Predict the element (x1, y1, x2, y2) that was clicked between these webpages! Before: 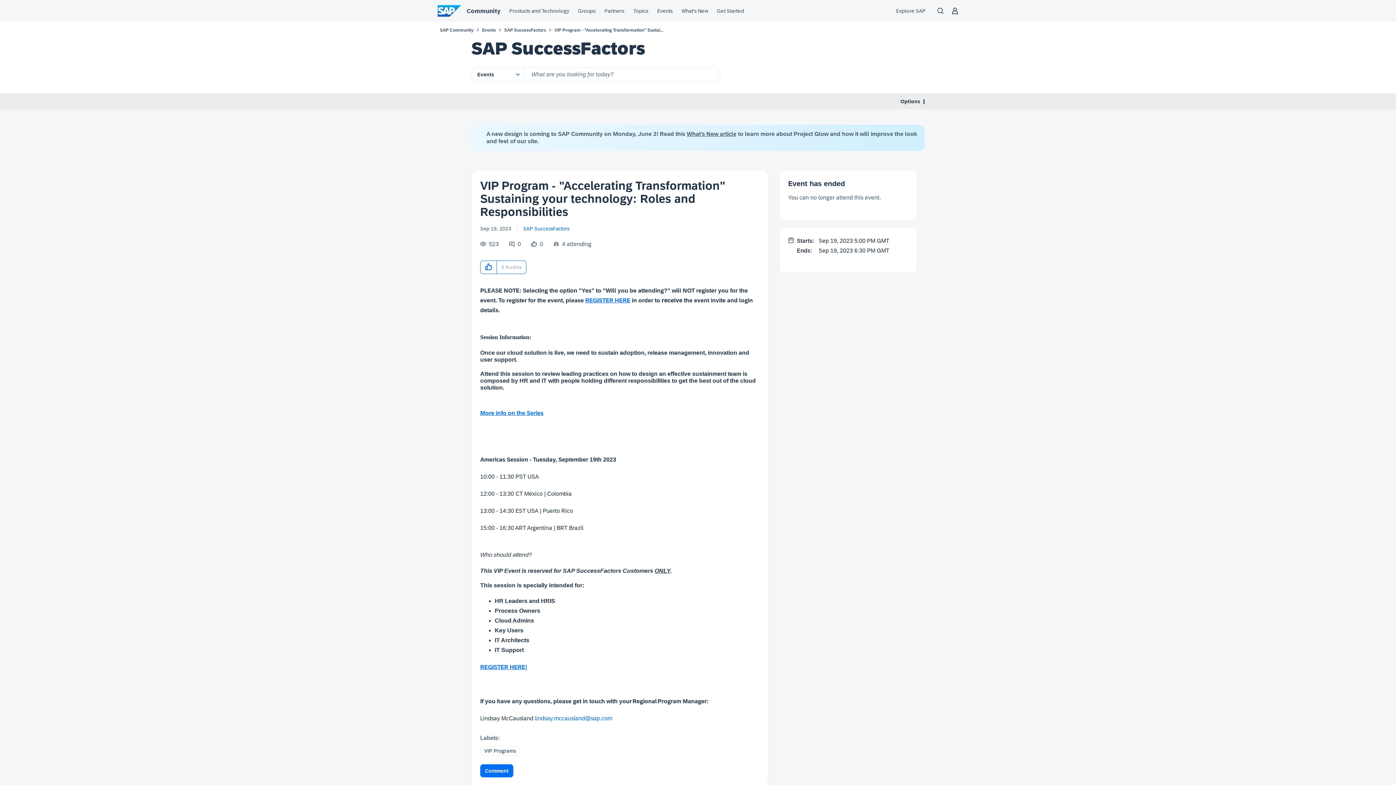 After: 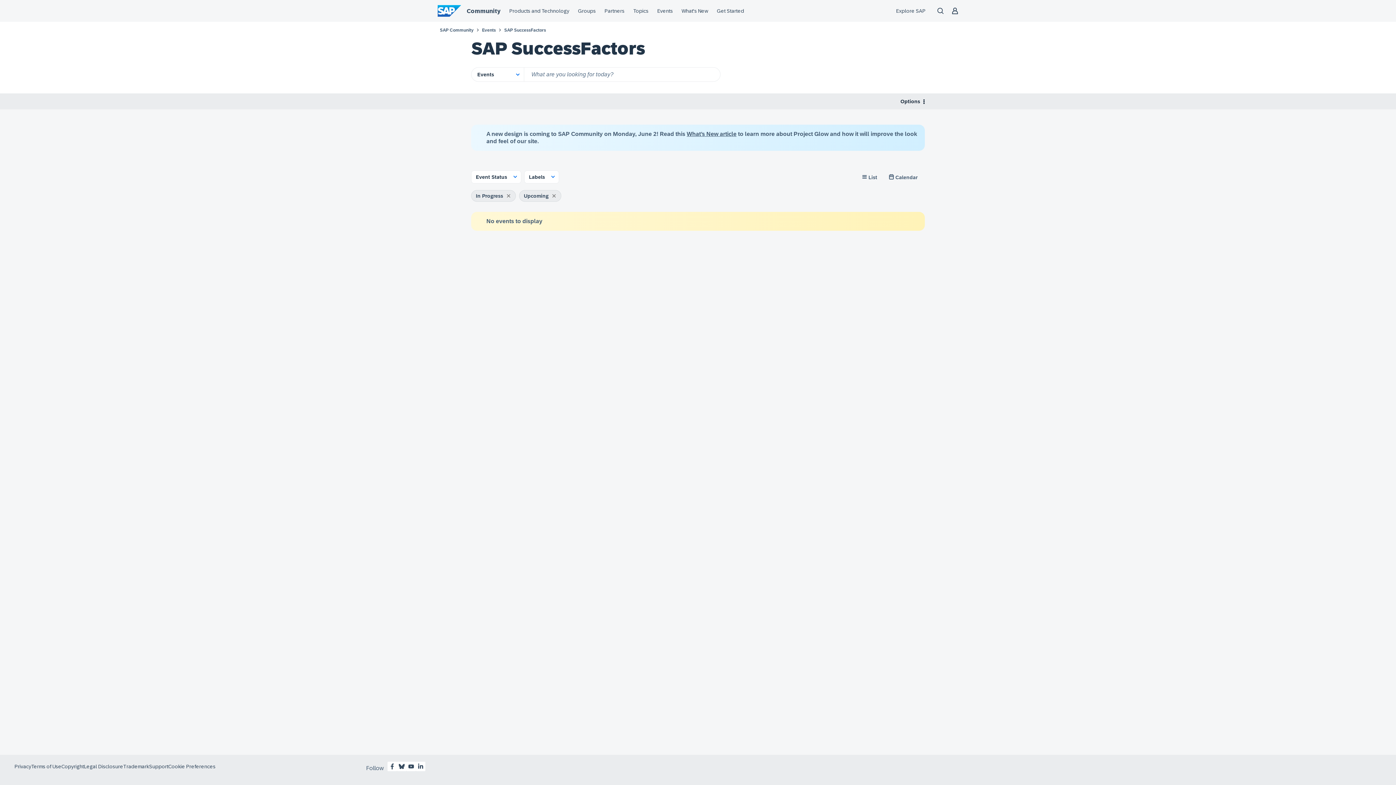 Action: bbox: (523, 224, 569, 233) label: SAP SuccessFactors